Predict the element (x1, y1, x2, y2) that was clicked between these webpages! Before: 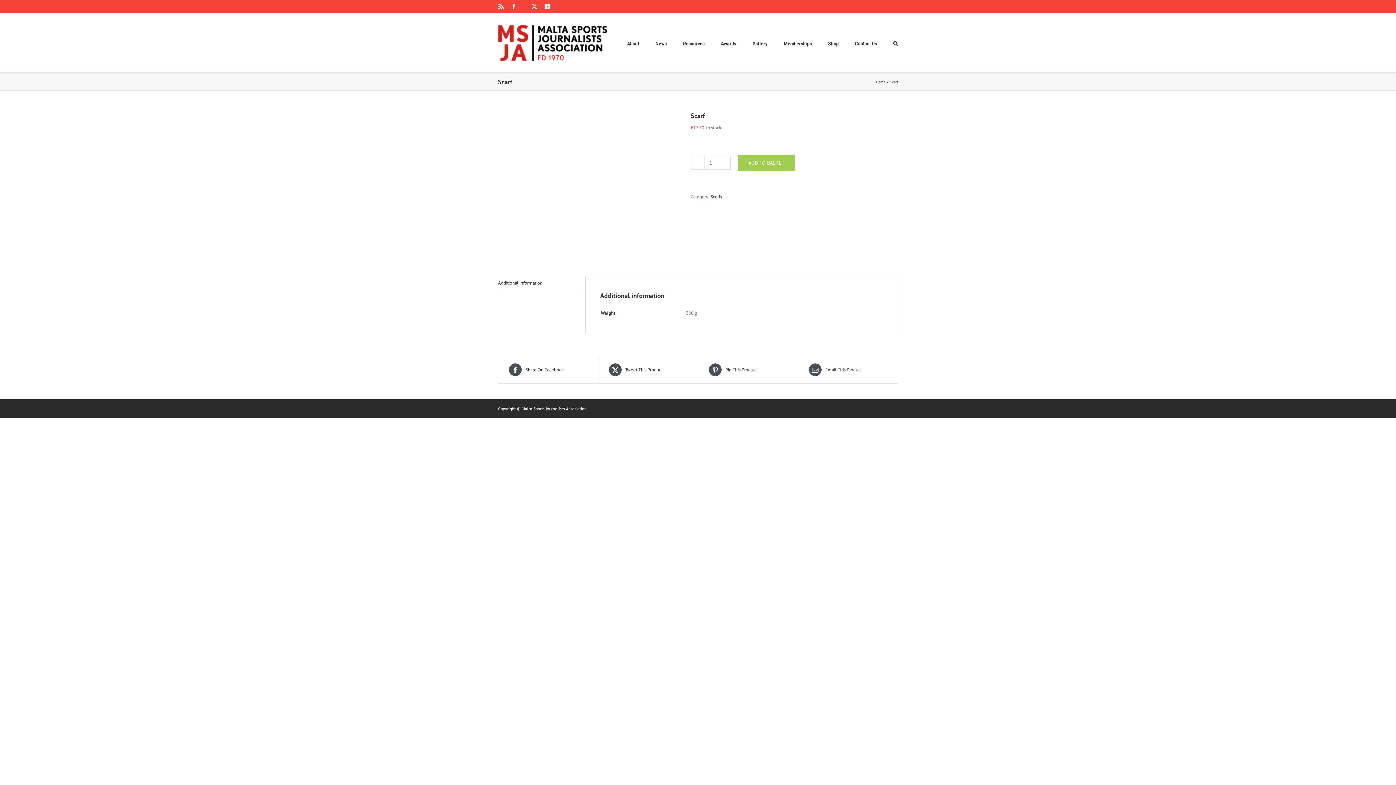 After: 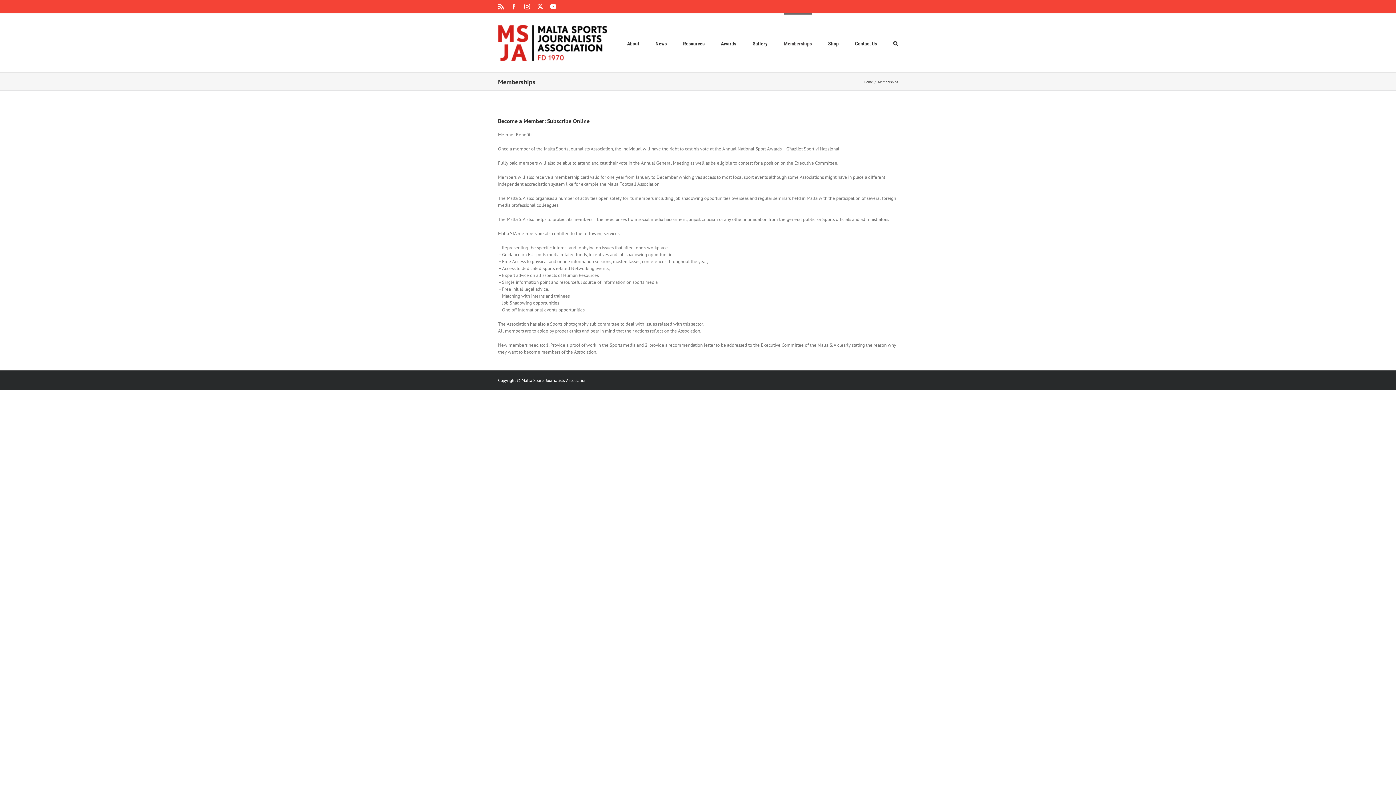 Action: bbox: (784, 13, 812, 72) label: Memberships